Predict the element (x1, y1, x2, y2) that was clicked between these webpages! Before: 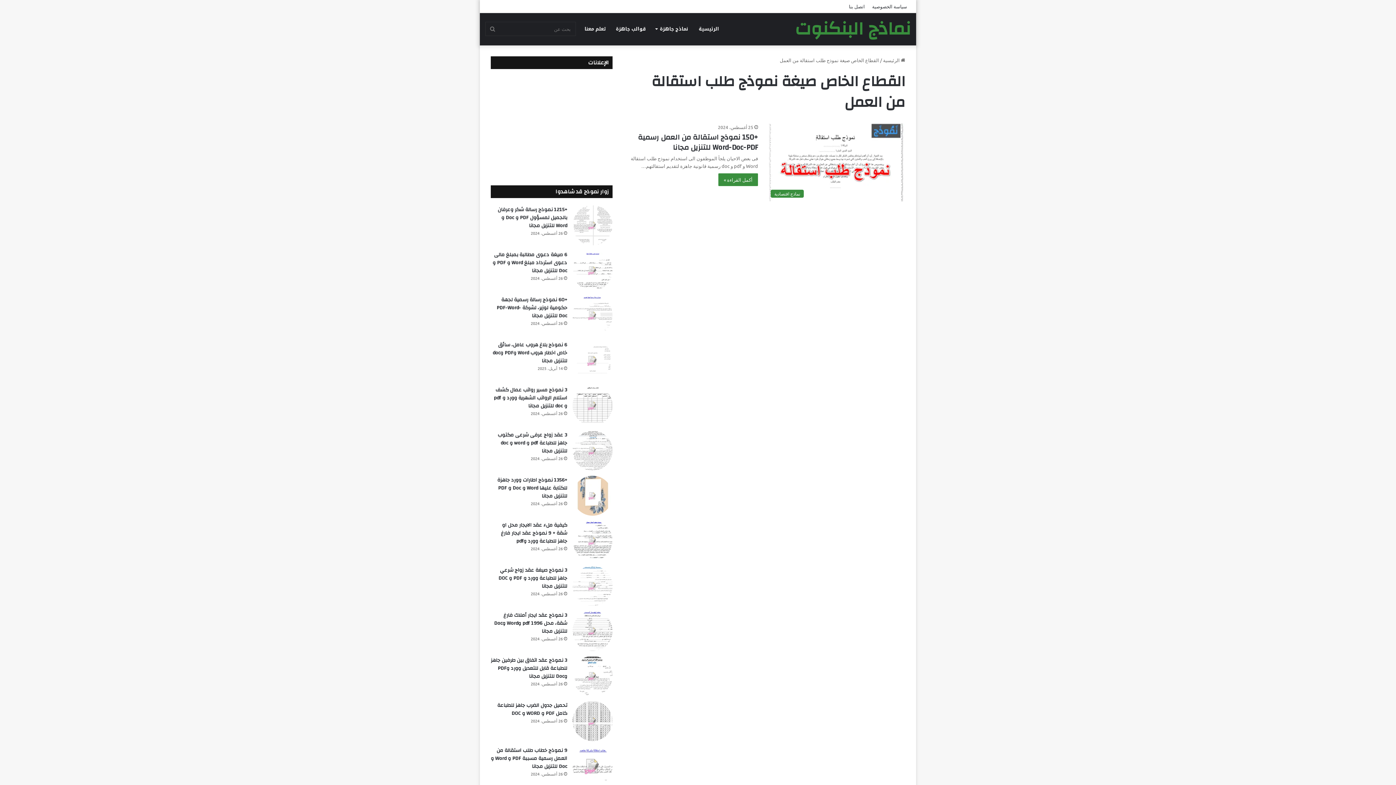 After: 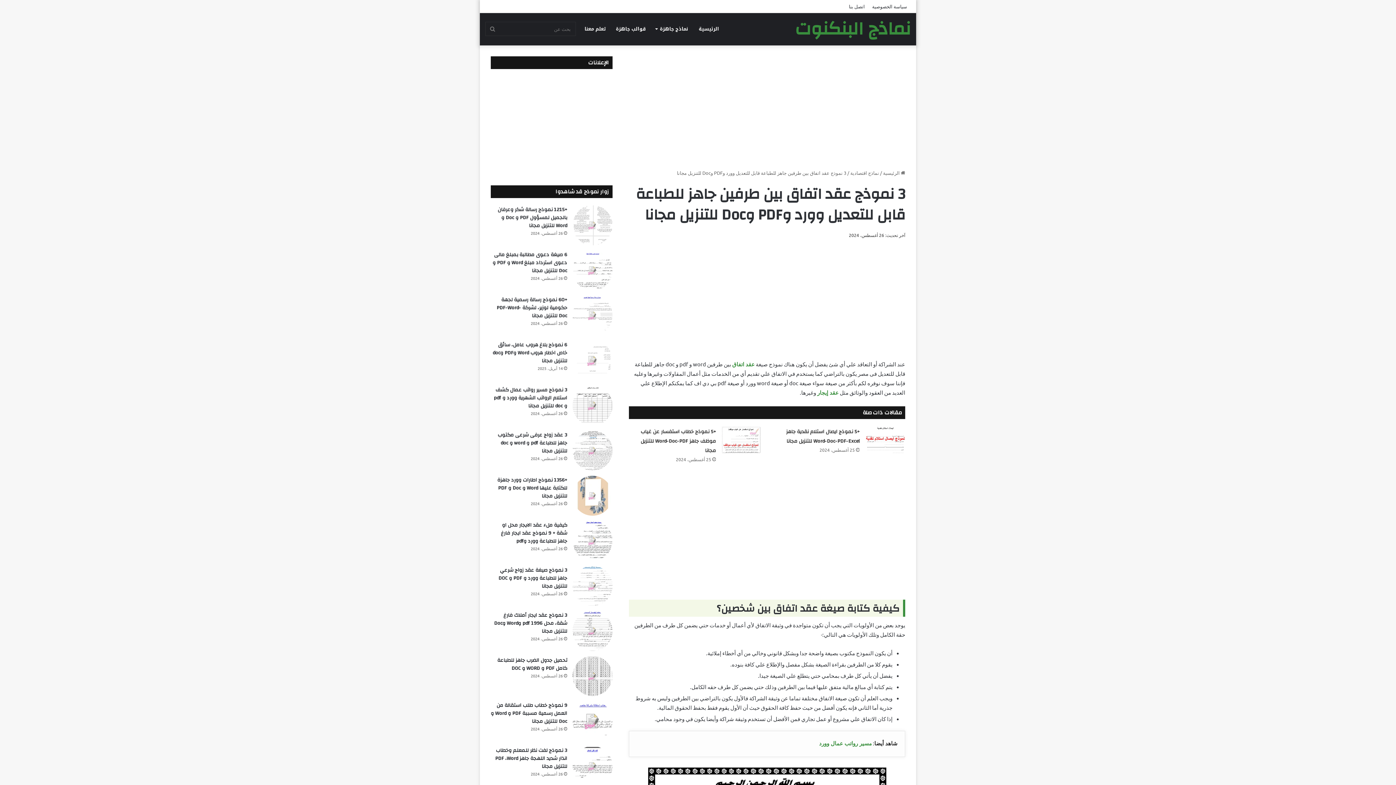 Action: bbox: (490, 656, 567, 681) label: 3 نموذج عقد اتفاق بين طرفين جاهز للطباعة قابل للتعديل وورد وPDF وDoc للتنزيل مجانا